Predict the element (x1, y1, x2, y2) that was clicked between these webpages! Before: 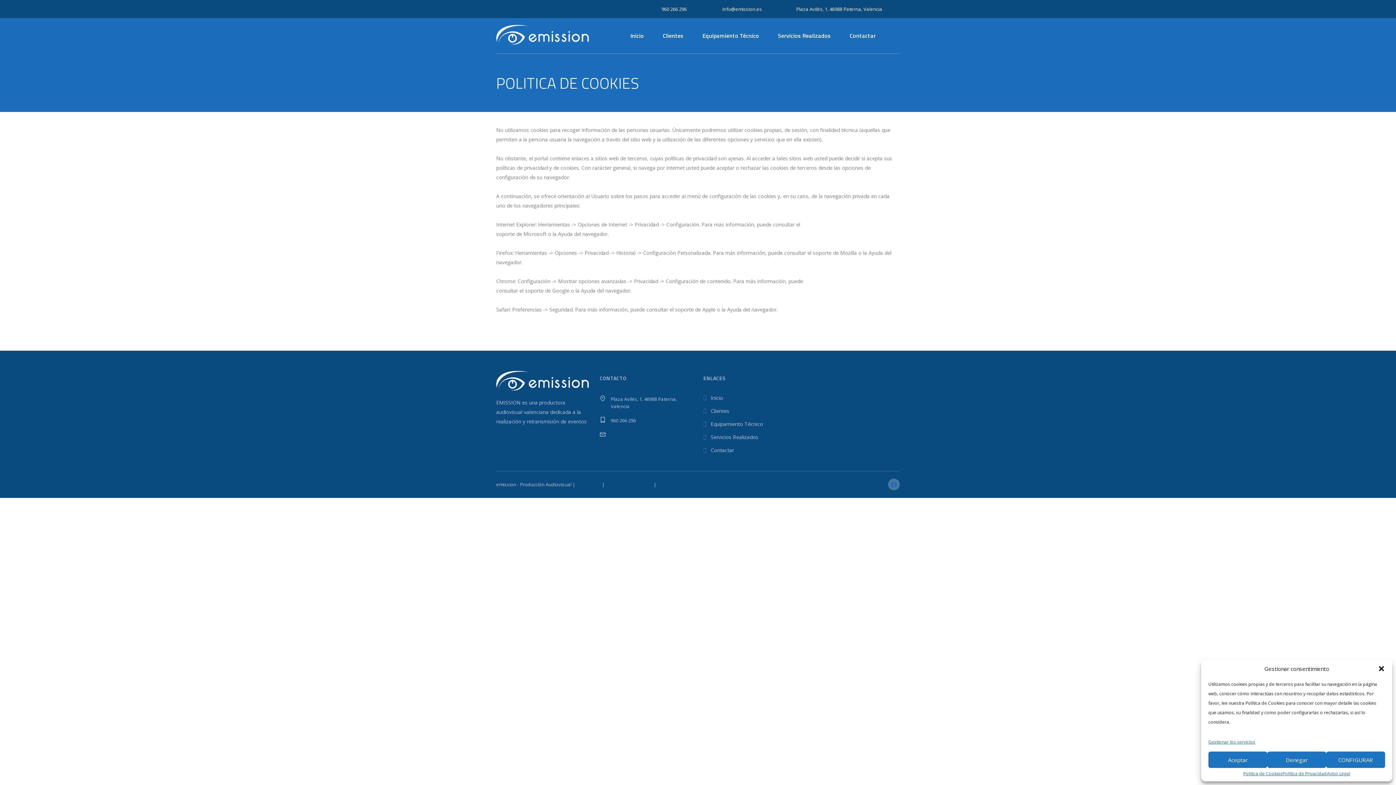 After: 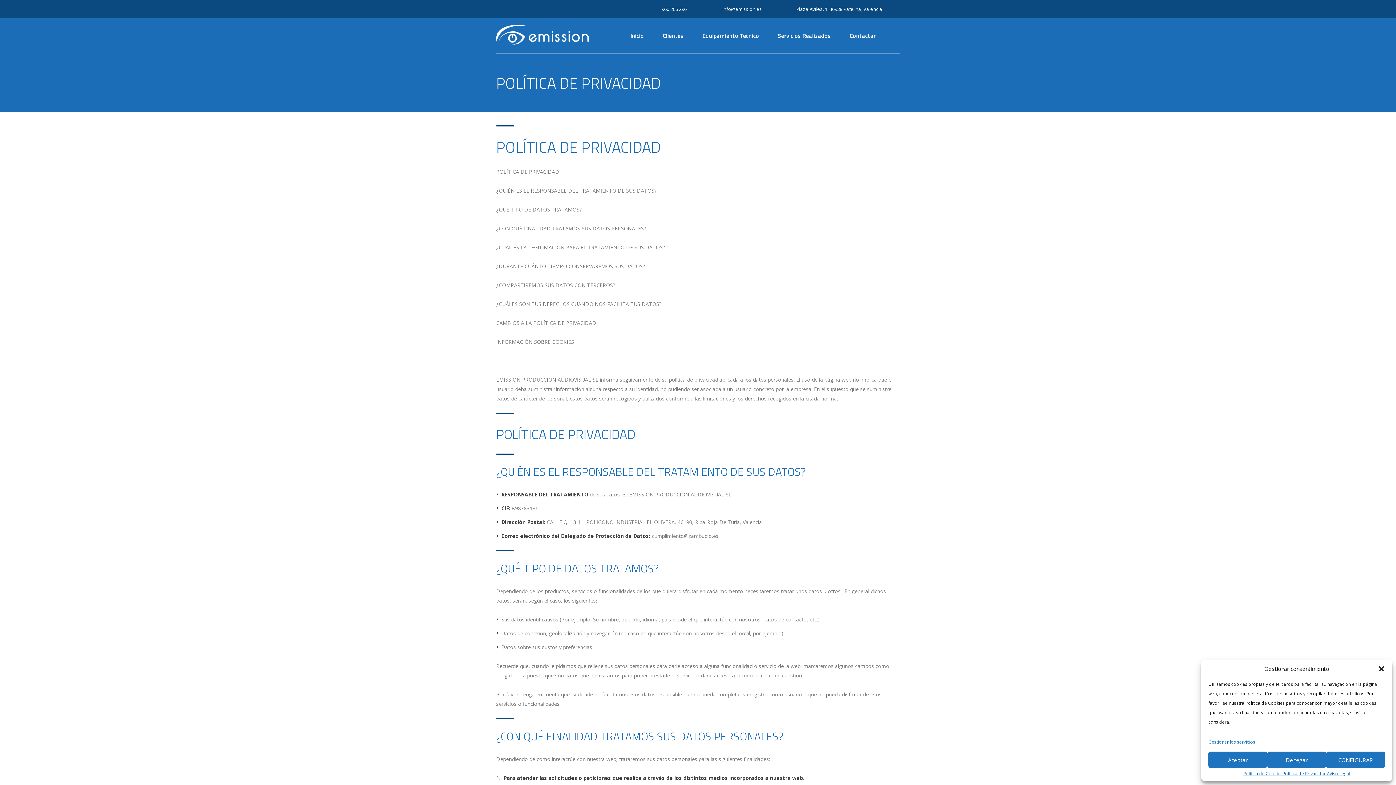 Action: bbox: (605, 481, 652, 488) label: Política de Privacidad